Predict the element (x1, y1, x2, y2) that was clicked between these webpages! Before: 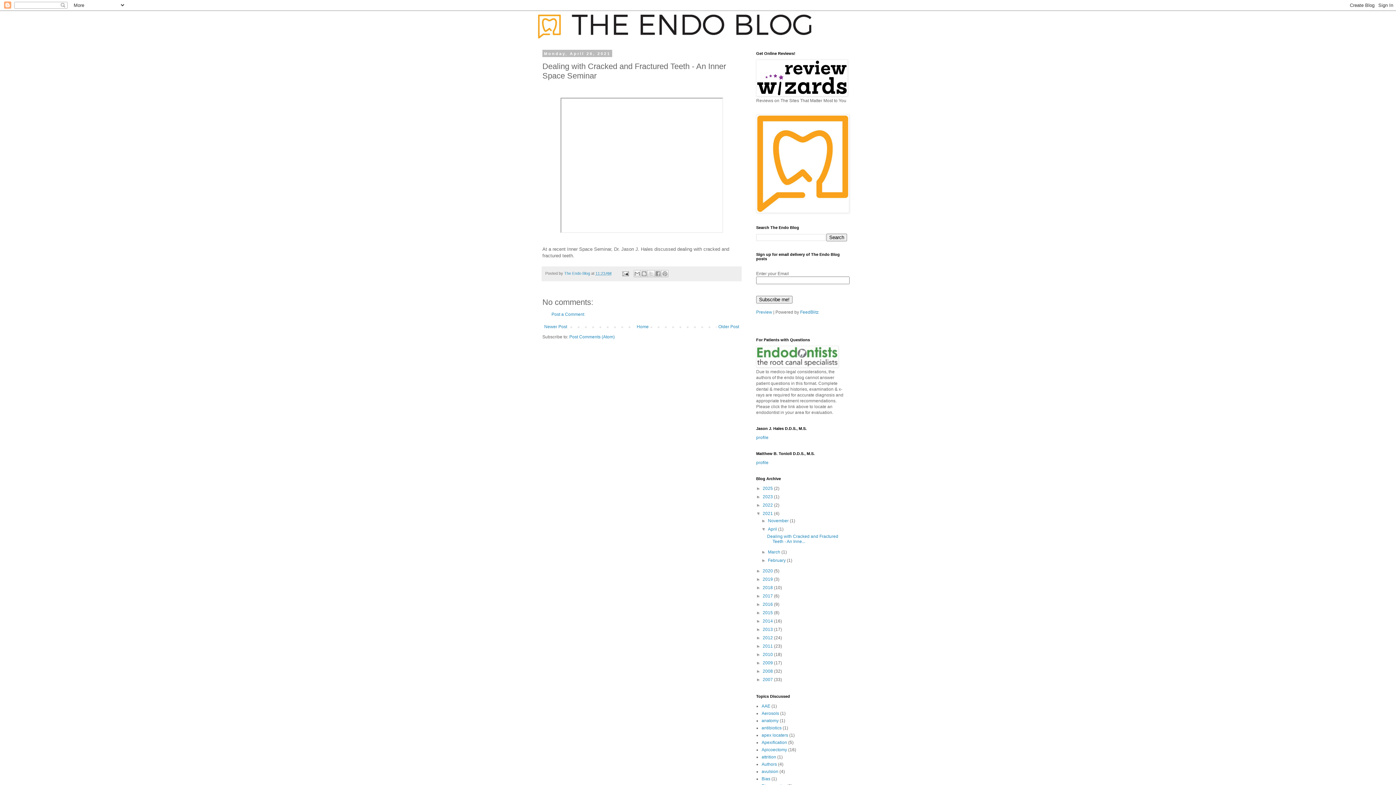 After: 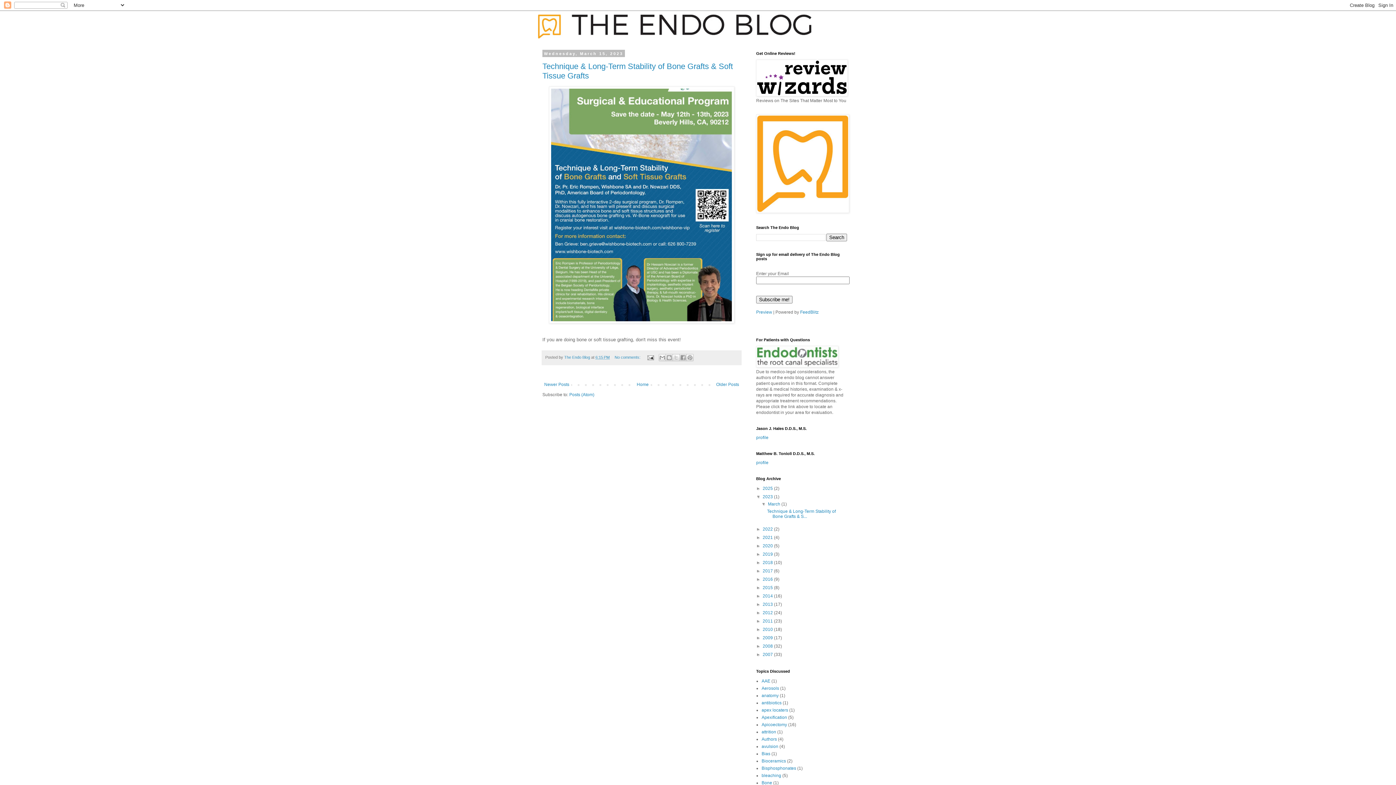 Action: bbox: (762, 494, 774, 499) label: 2023 